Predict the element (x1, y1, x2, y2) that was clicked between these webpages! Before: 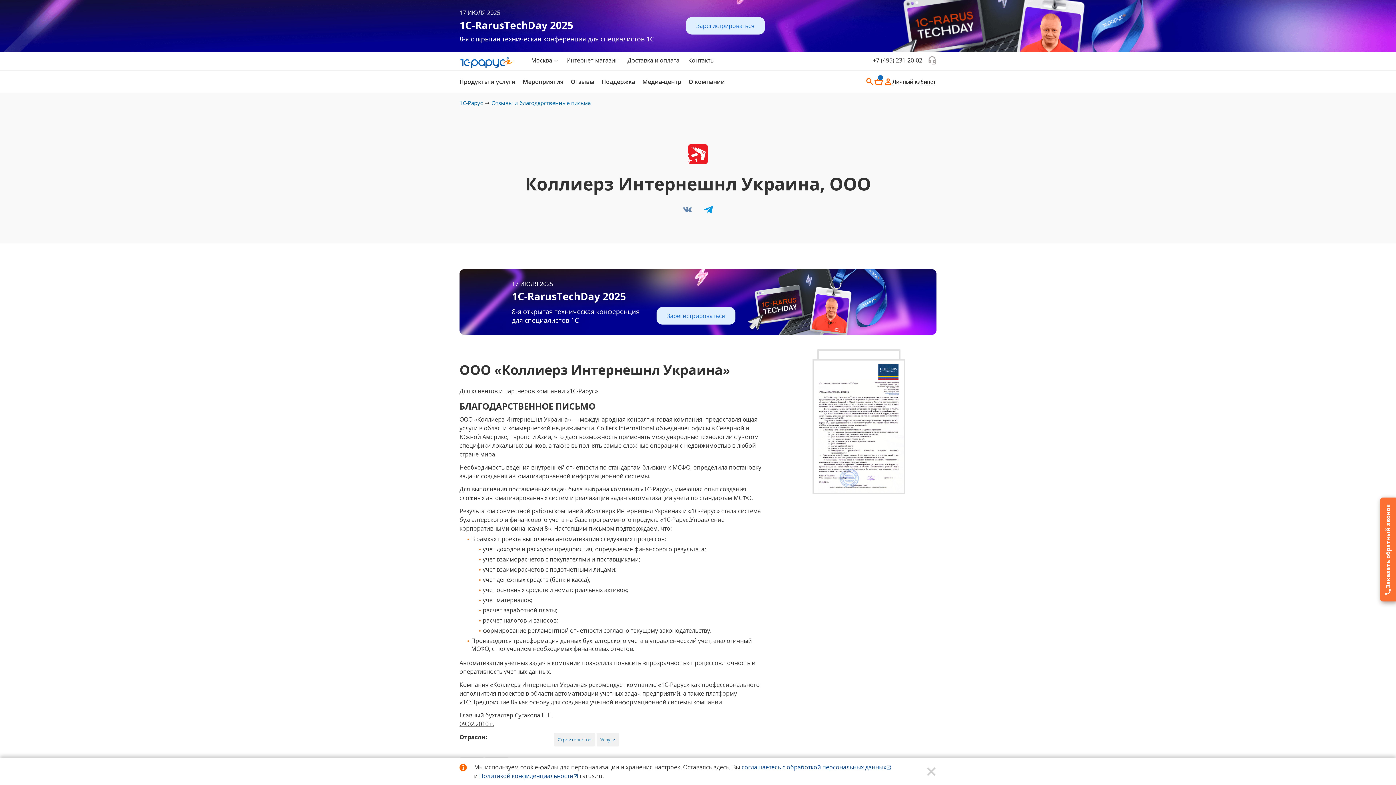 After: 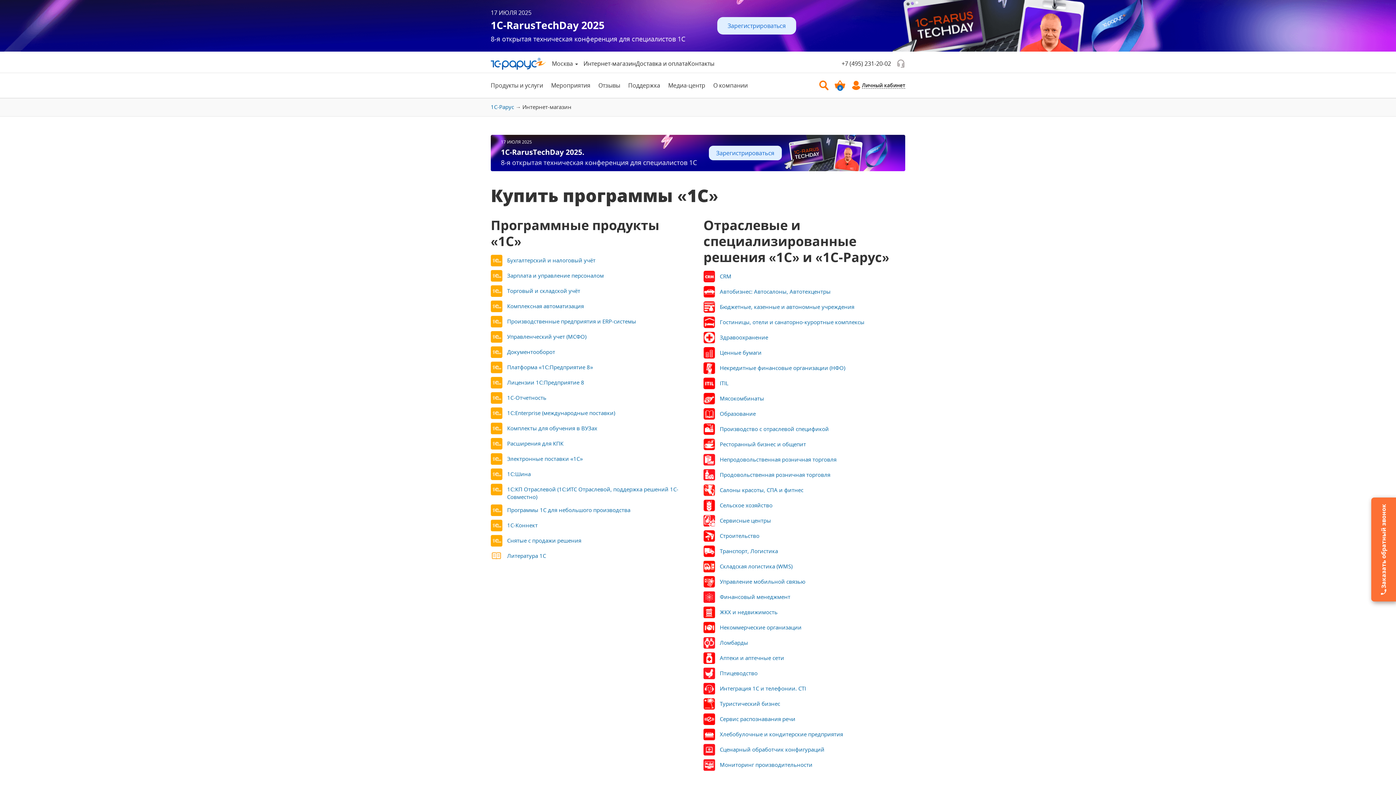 Action: bbox: (566, 56, 618, 64) label: Интернет-магазин